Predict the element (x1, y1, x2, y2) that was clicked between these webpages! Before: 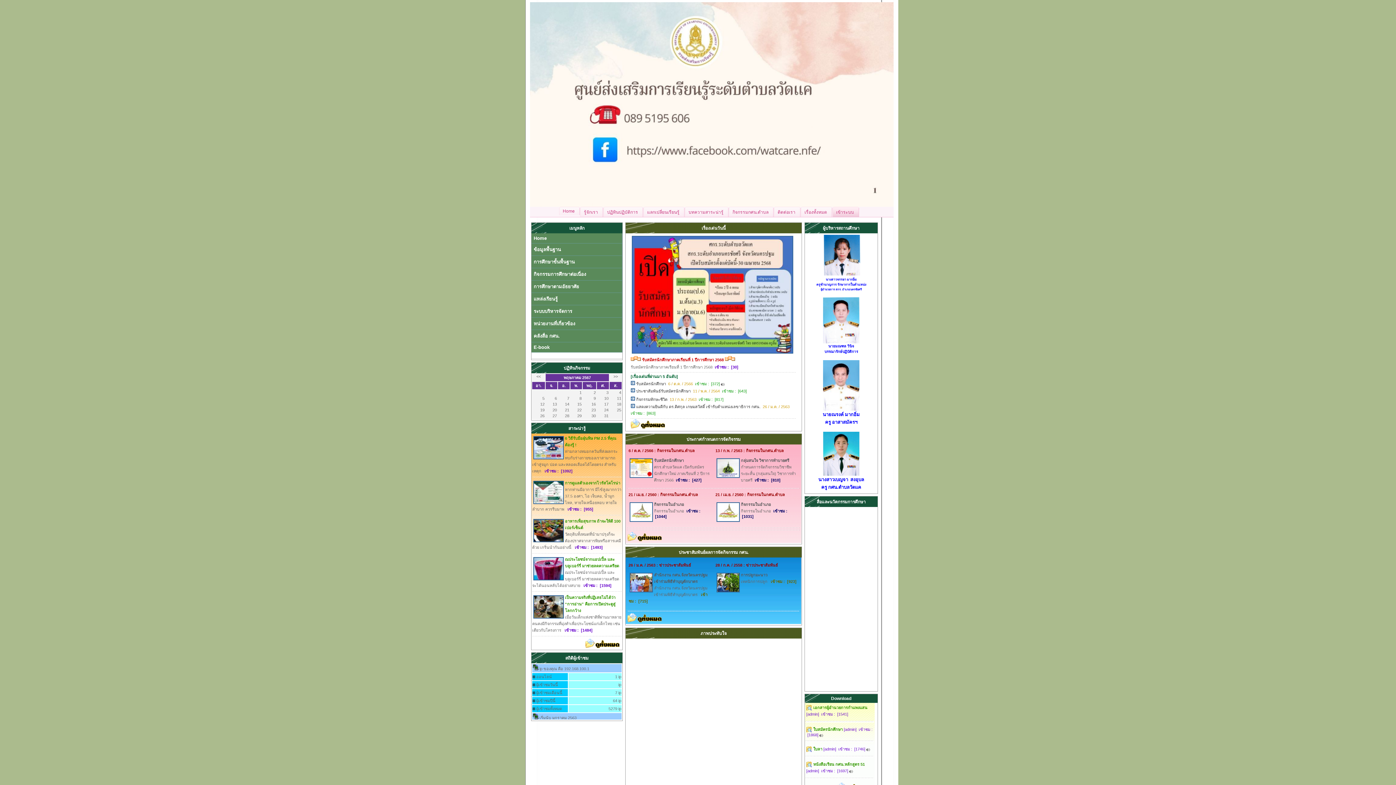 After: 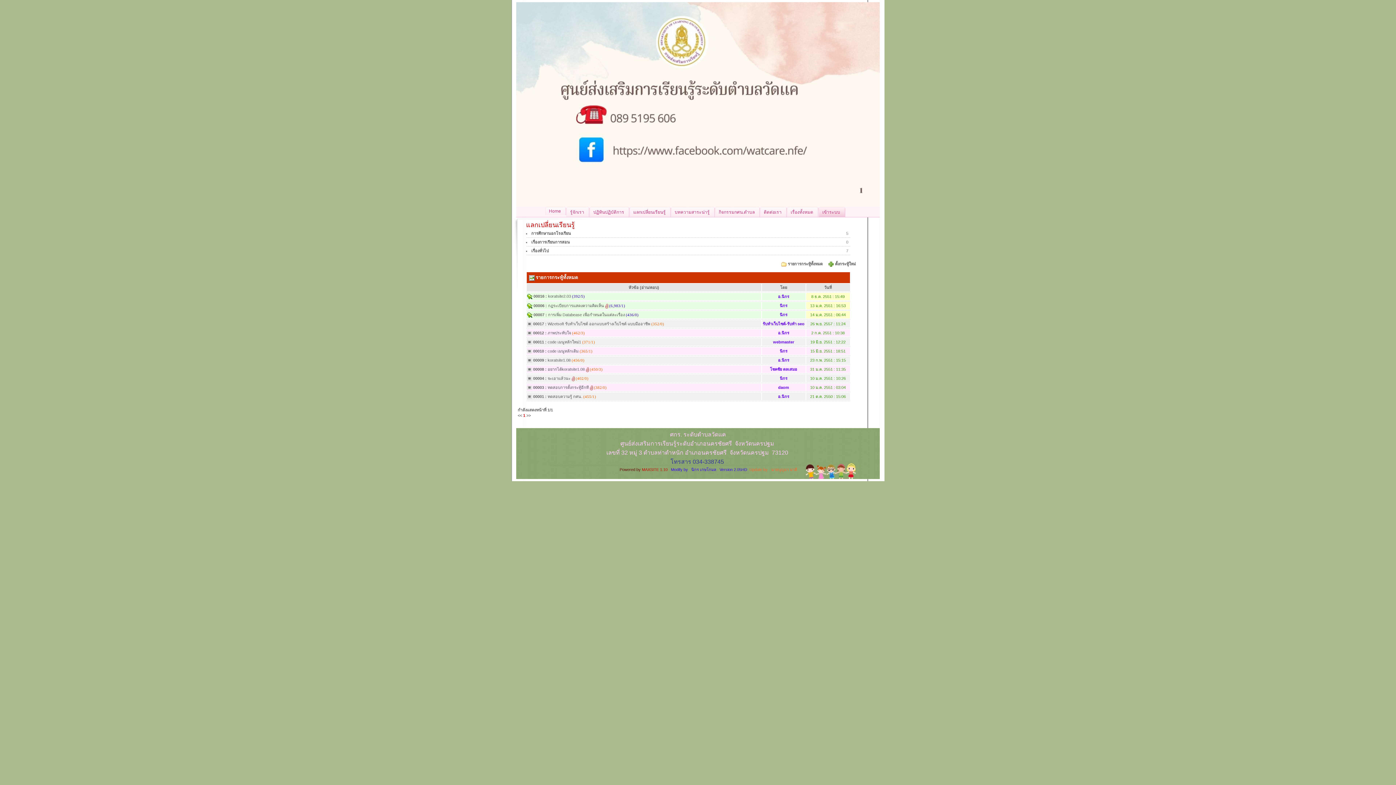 Action: bbox: (643, 206, 685, 217) label: แลกเปลี่ยนเรียนรู้